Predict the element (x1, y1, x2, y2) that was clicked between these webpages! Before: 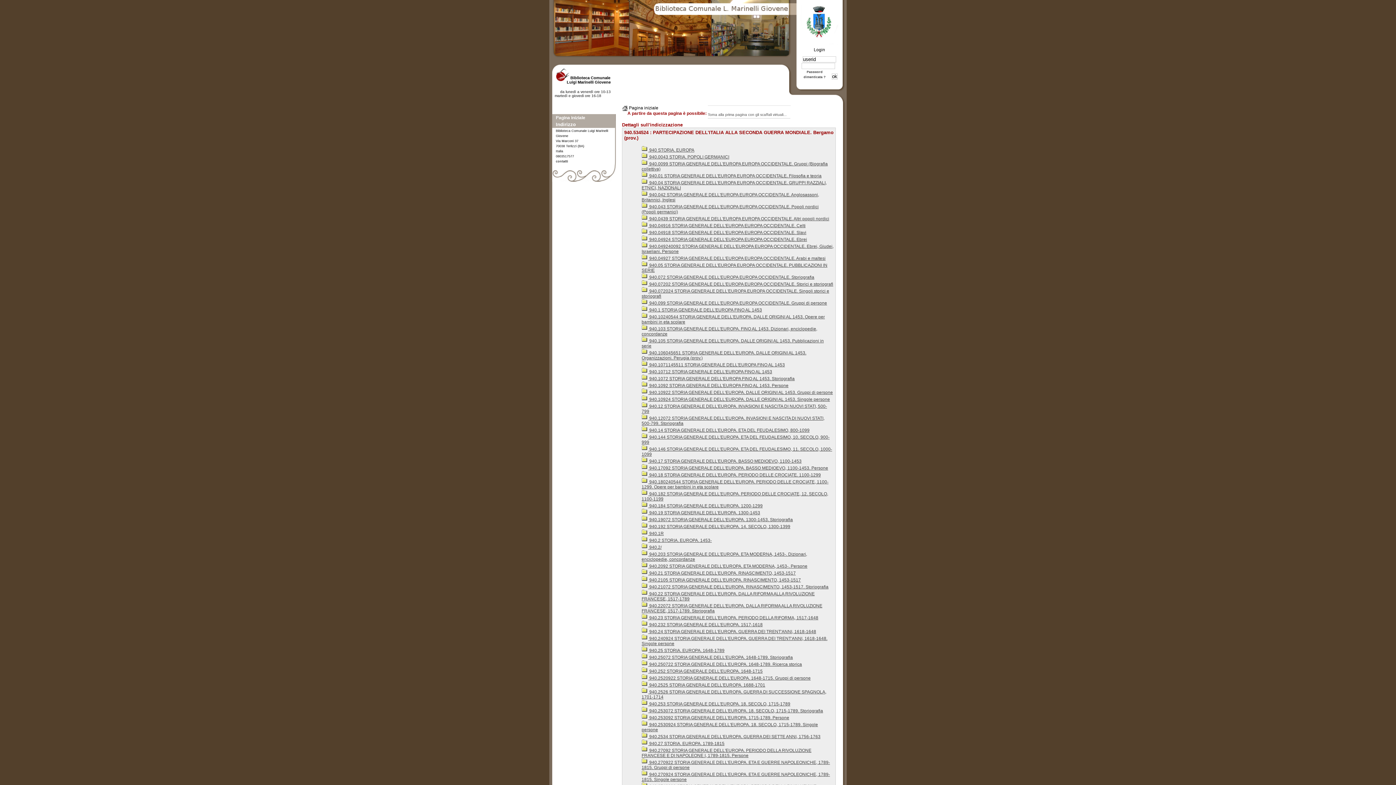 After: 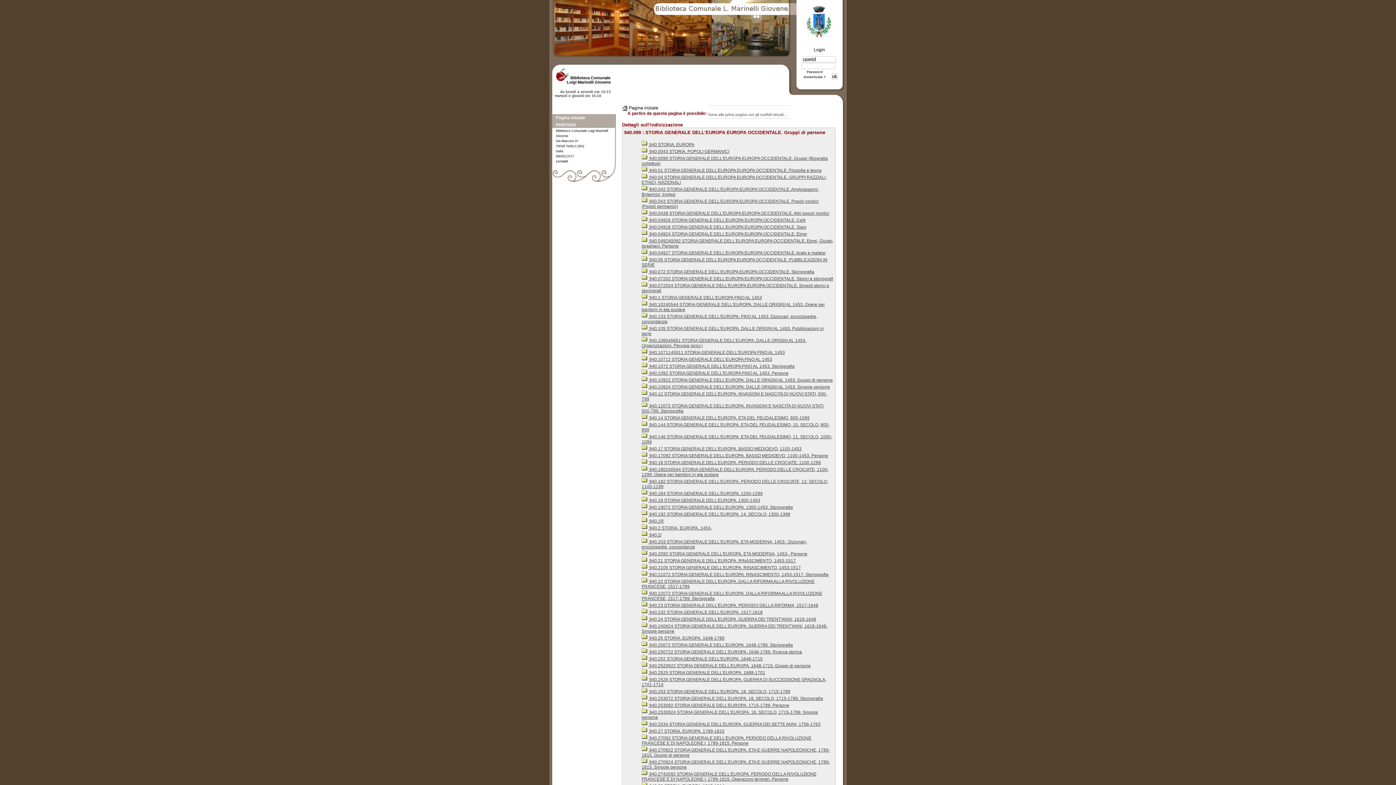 Action: label:  940.099 STORIA GENERALE DELL'EUROPA EUROPA OCCIDENTALE. Gruppi di persone bbox: (641, 300, 827, 305)